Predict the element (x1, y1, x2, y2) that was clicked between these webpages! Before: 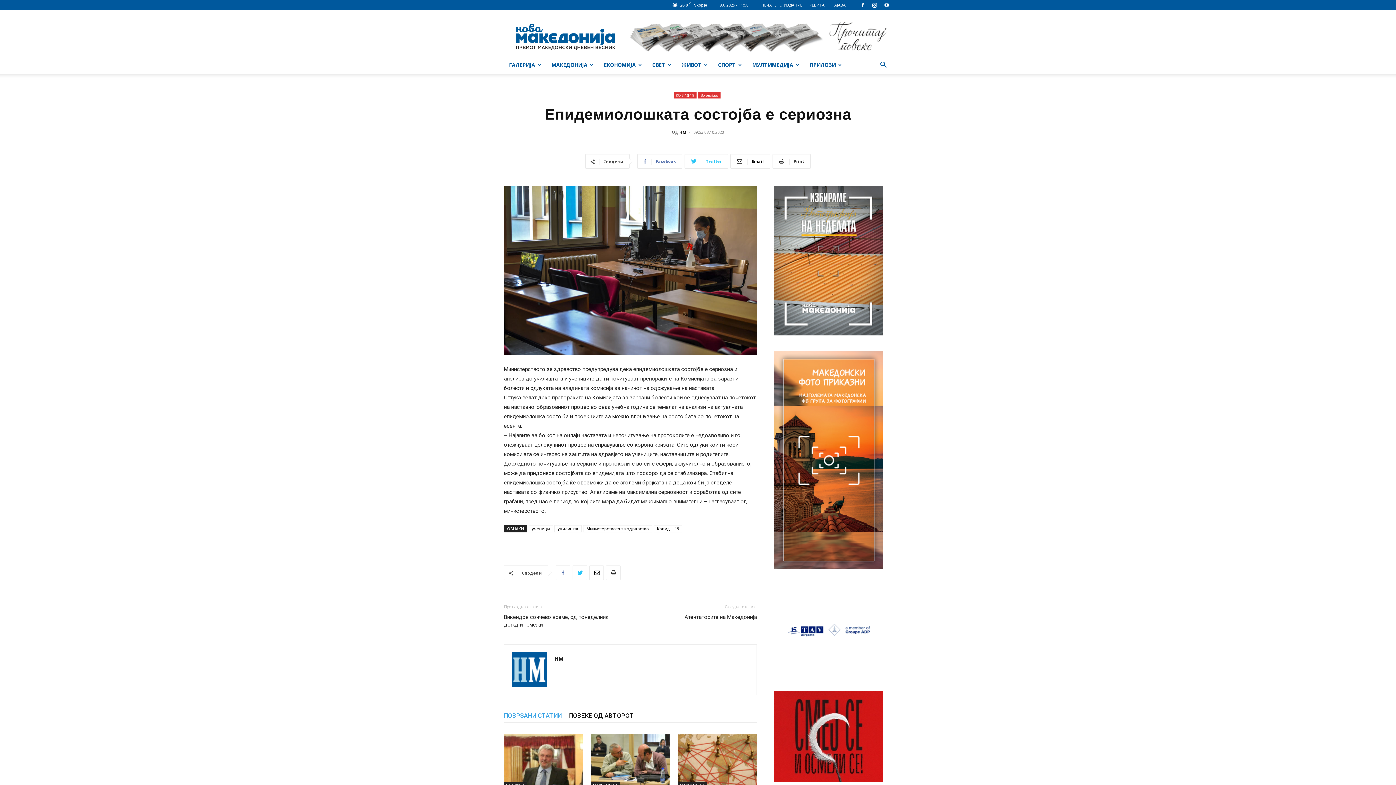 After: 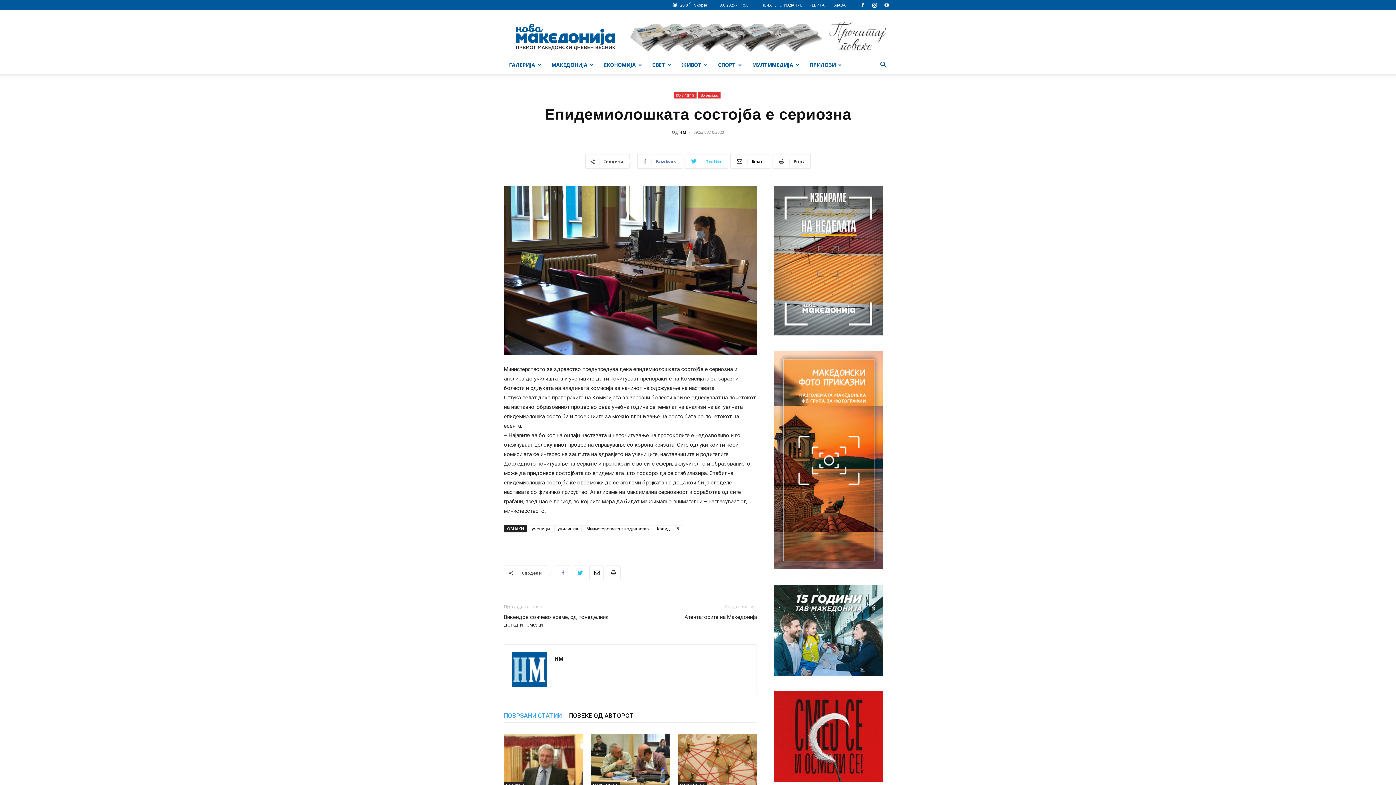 Action: bbox: (774, 564, 883, 570)